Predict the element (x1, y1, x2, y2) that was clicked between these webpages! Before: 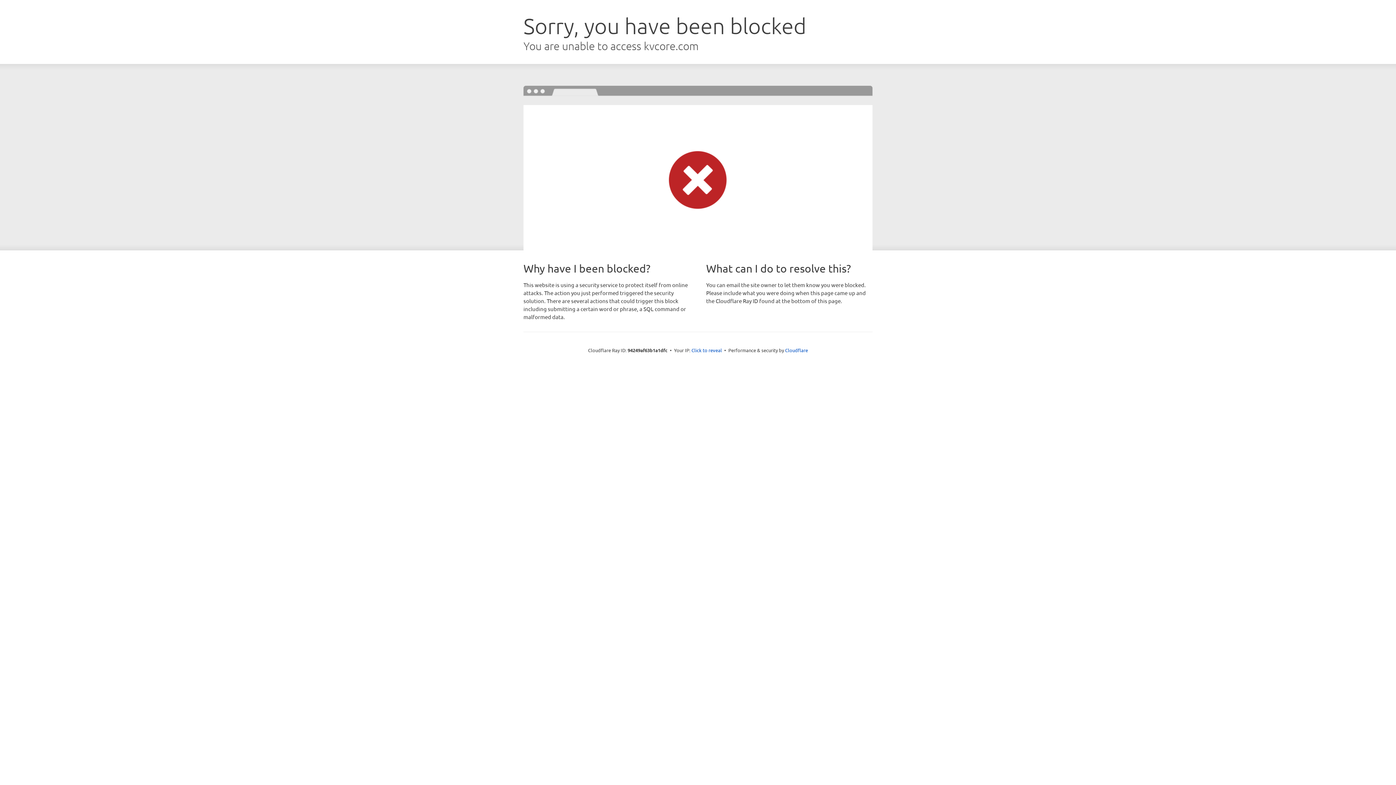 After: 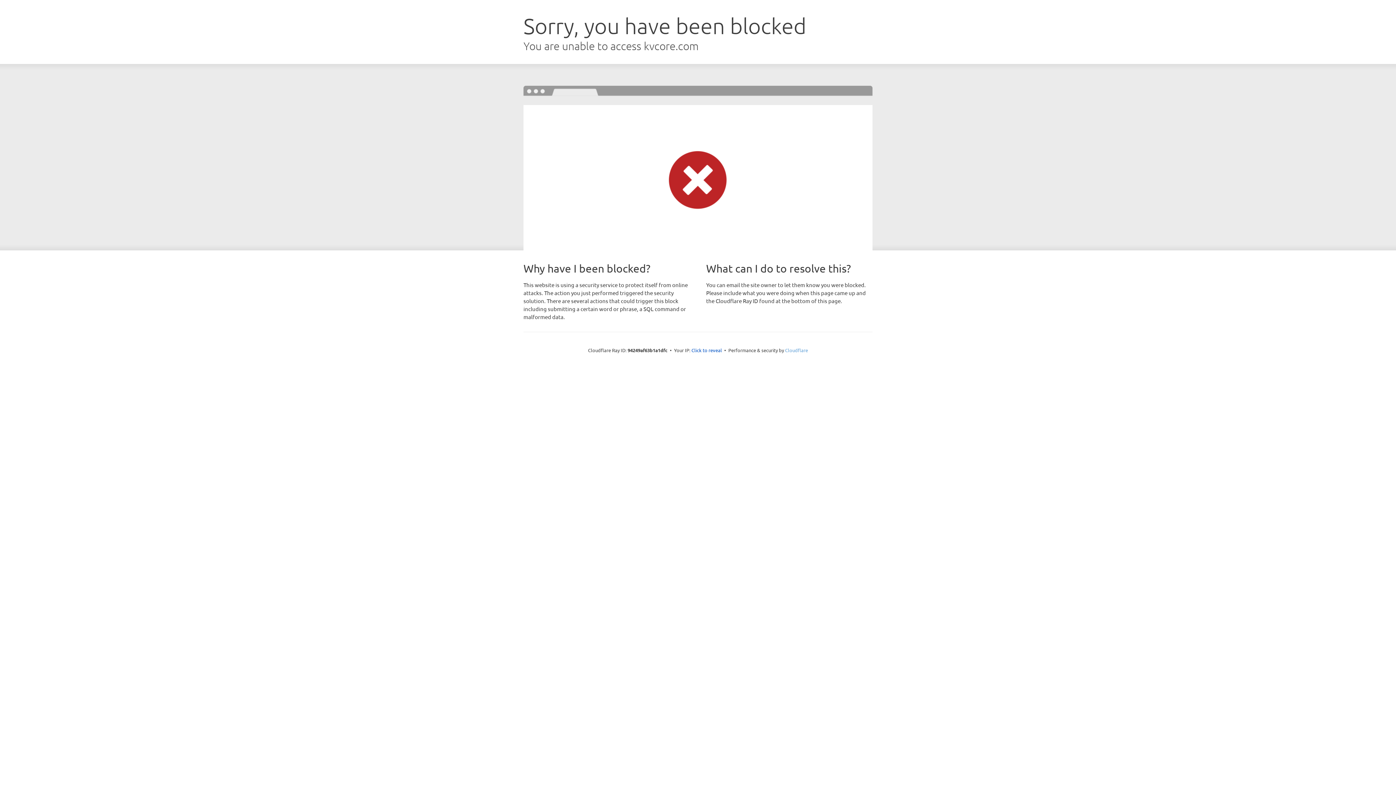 Action: label: Cloudflare bbox: (785, 347, 808, 353)